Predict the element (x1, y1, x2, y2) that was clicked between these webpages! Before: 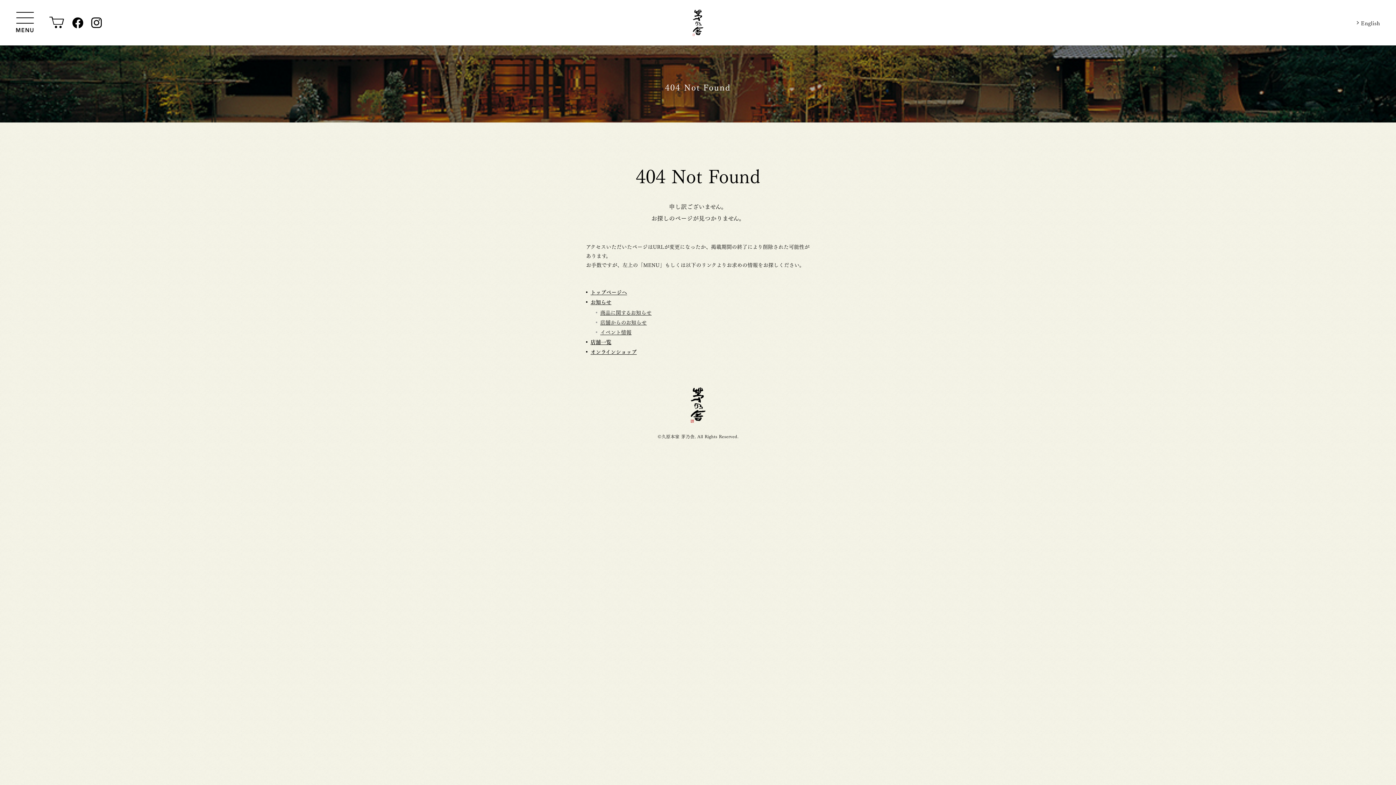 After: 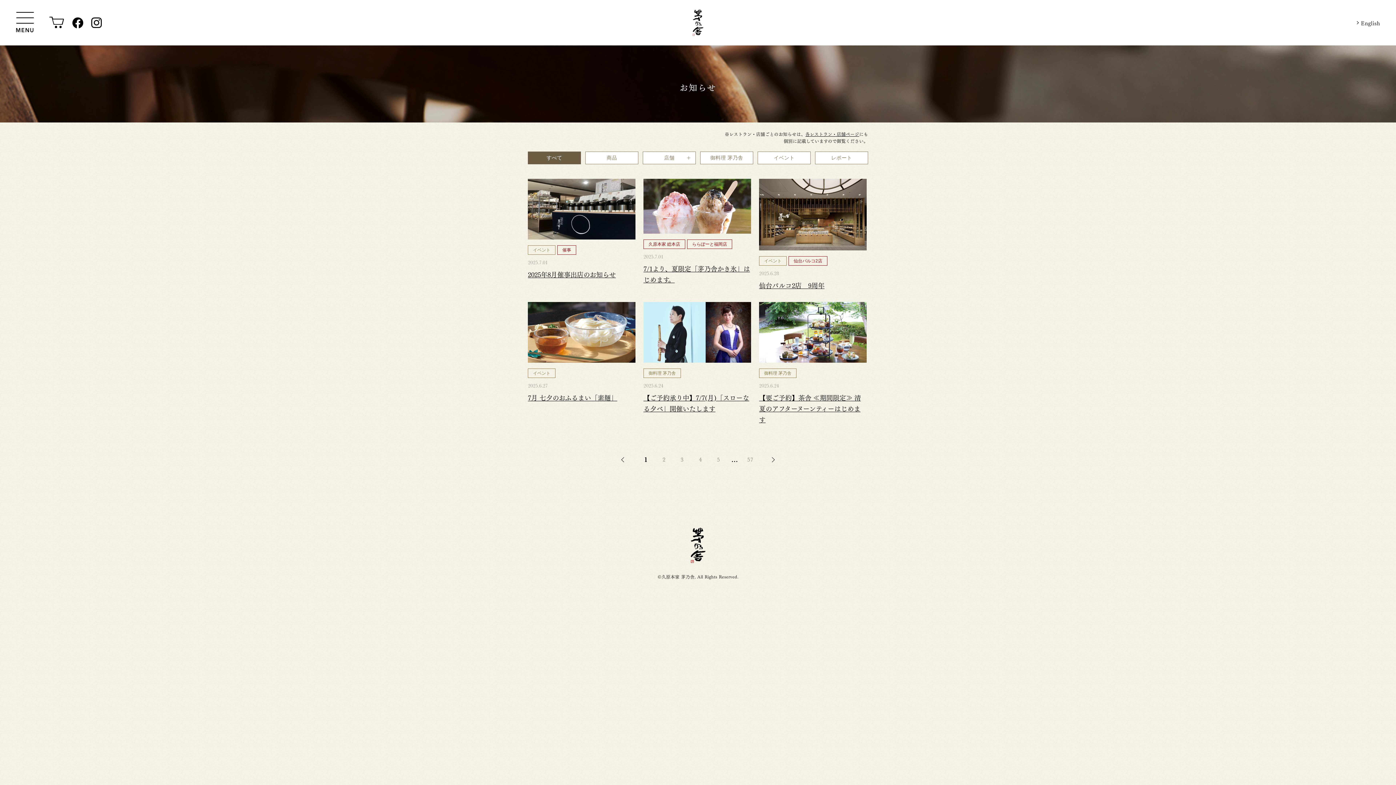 Action: label: お知らせ bbox: (590, 297, 611, 306)